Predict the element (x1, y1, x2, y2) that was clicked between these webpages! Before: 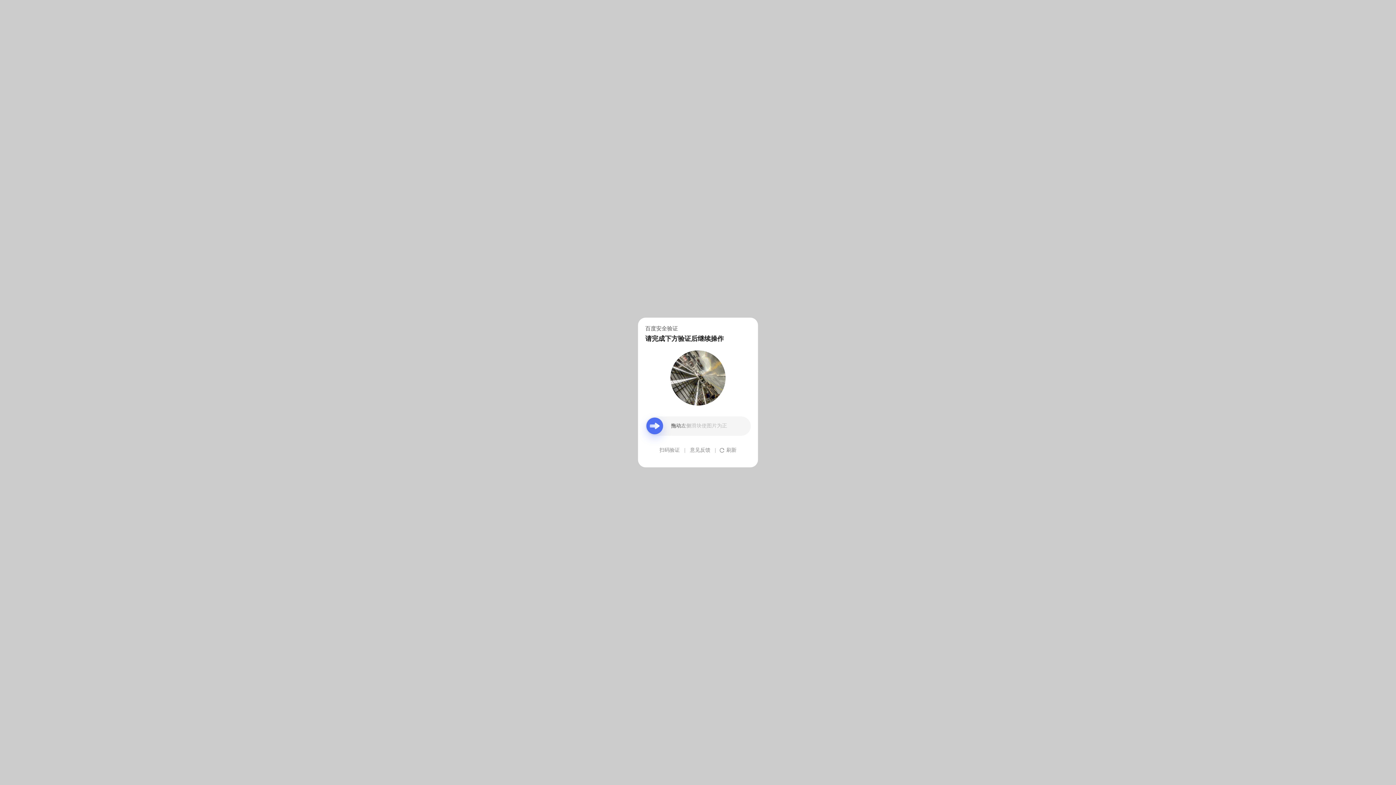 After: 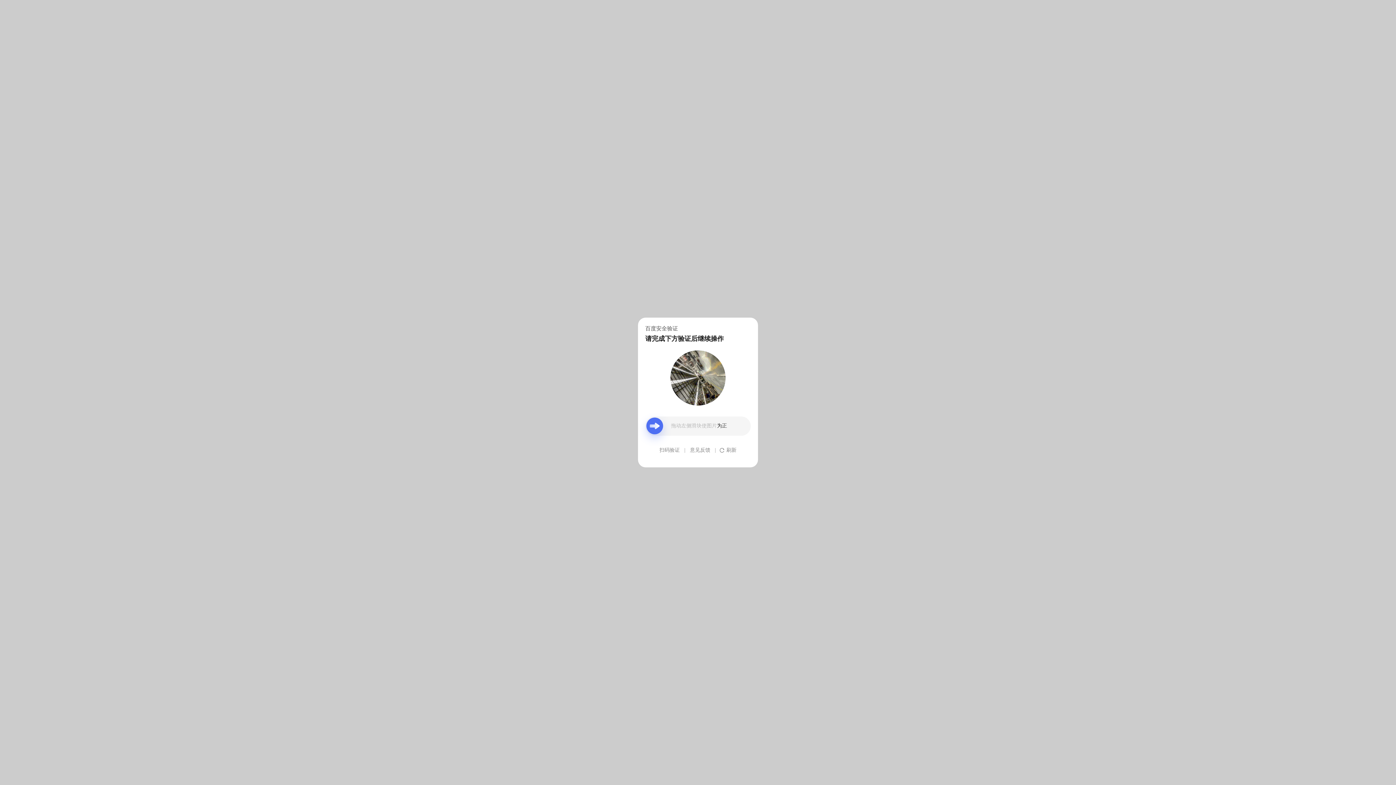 Action: label: 意见反馈 bbox: (690, 439, 710, 461)